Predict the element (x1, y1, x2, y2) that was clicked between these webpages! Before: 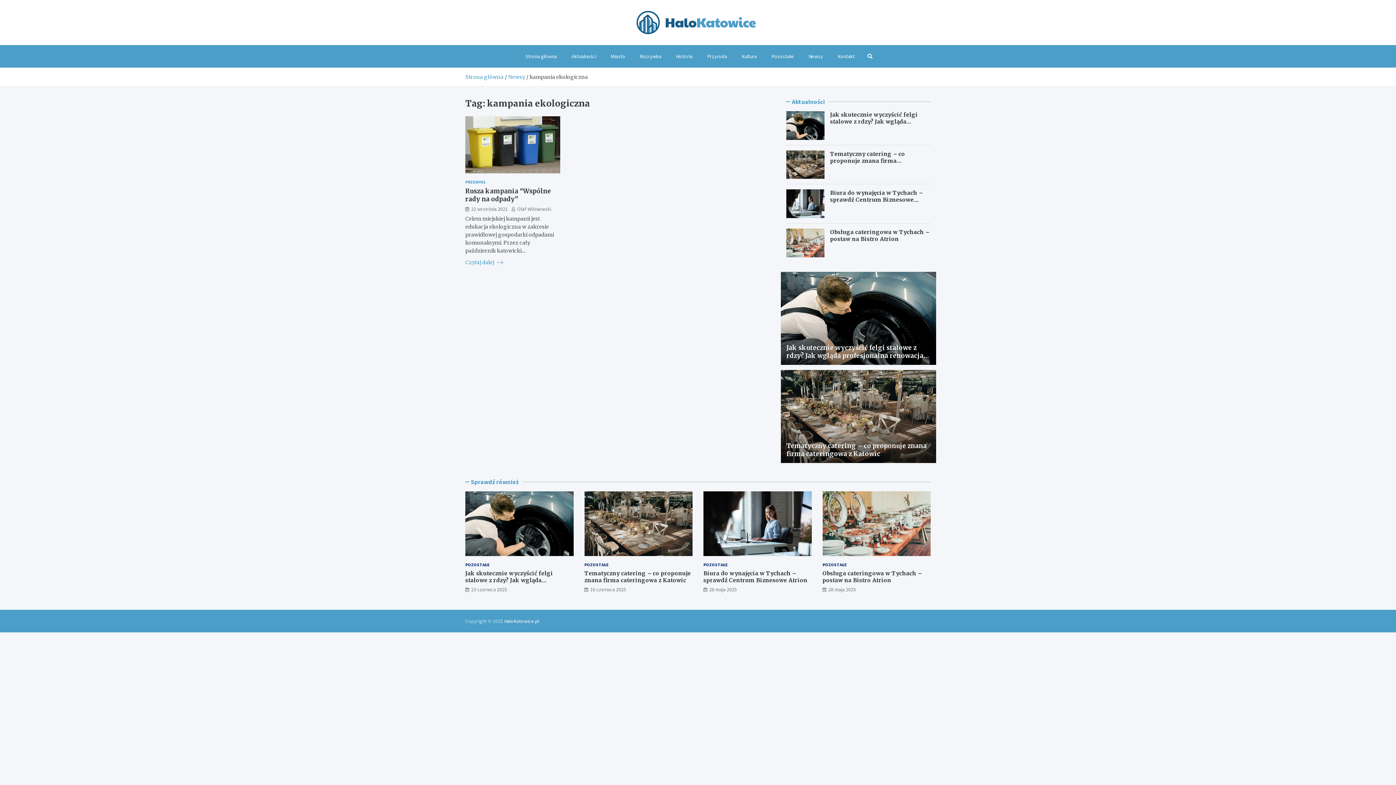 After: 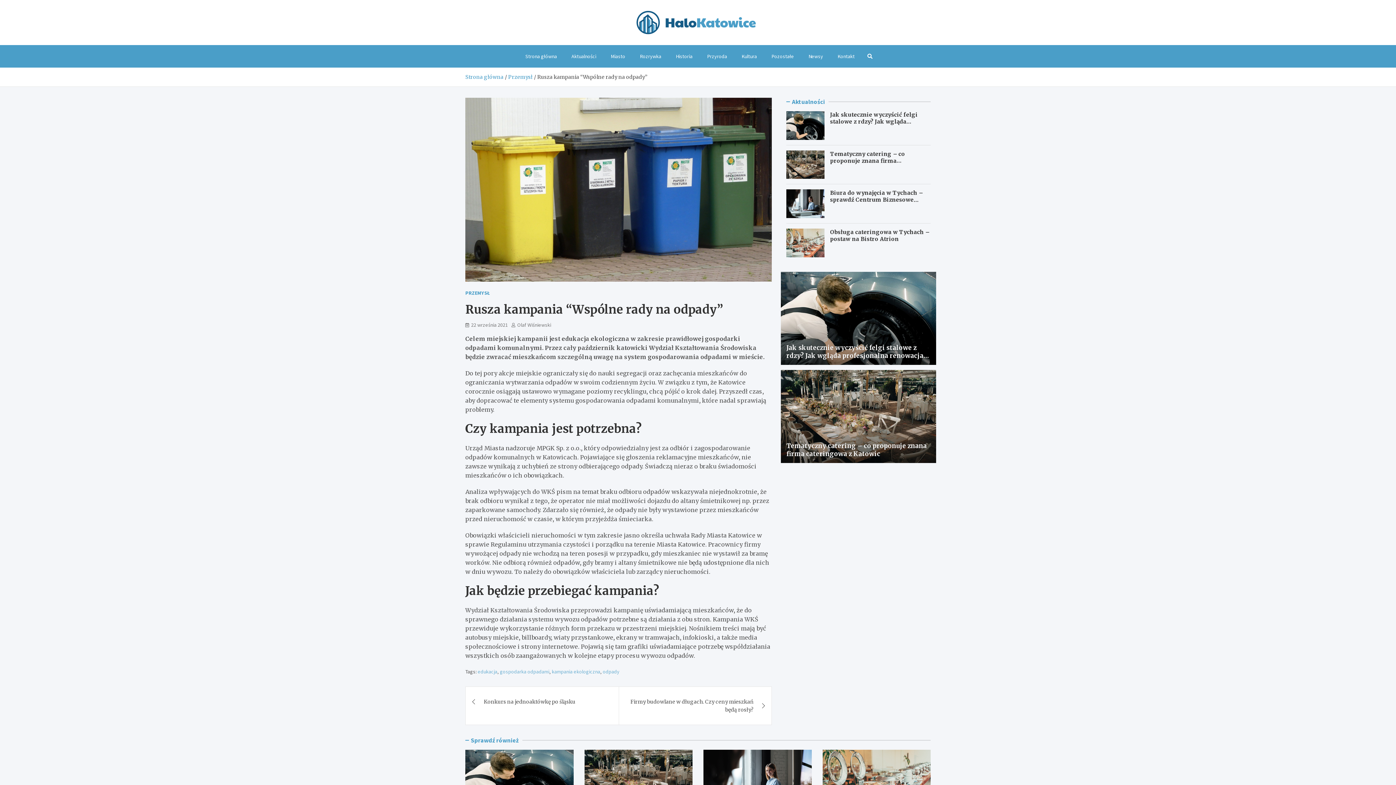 Action: label: Rusza kampania “Wspólne rady na odpady” bbox: (465, 187, 551, 203)